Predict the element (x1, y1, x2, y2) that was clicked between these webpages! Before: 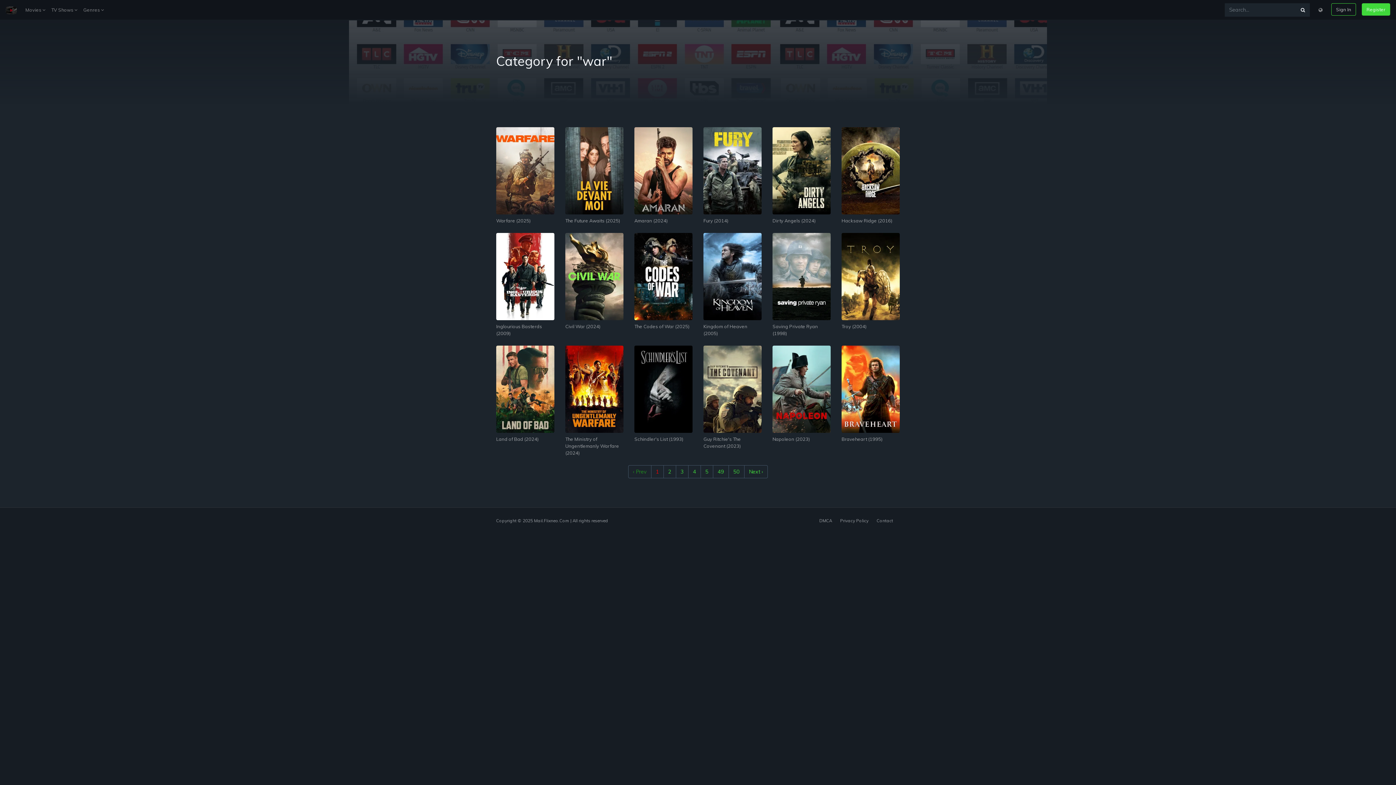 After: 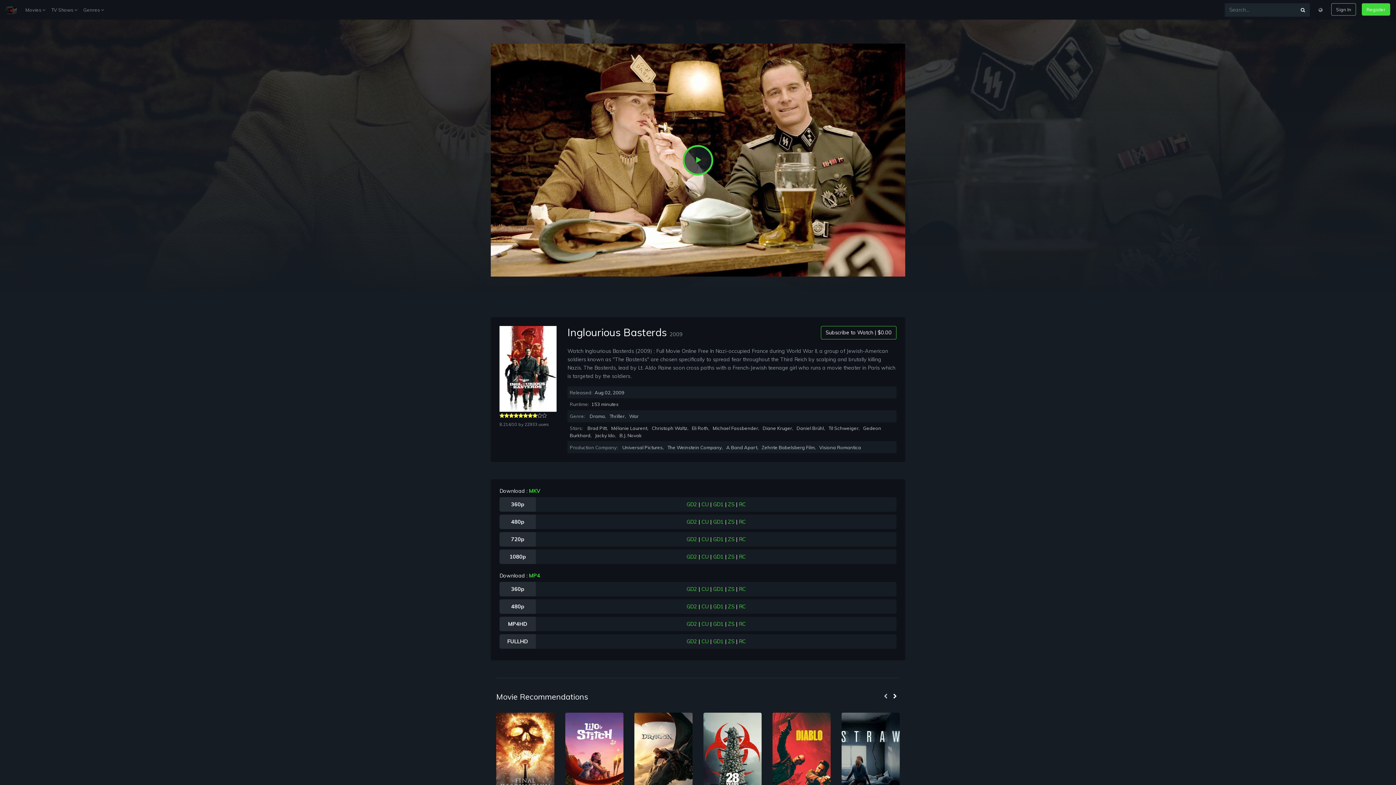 Action: bbox: (496, 233, 554, 320) label:  6.3/10